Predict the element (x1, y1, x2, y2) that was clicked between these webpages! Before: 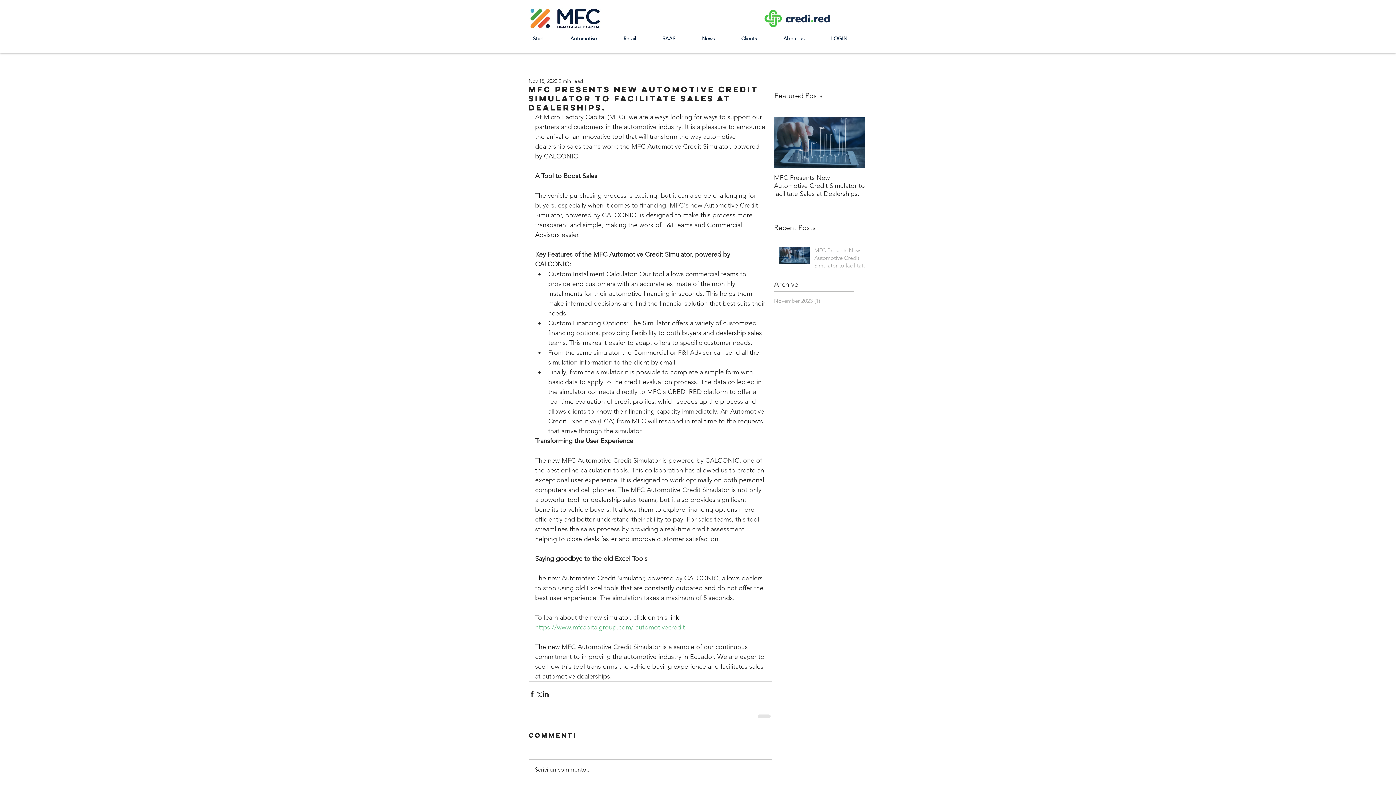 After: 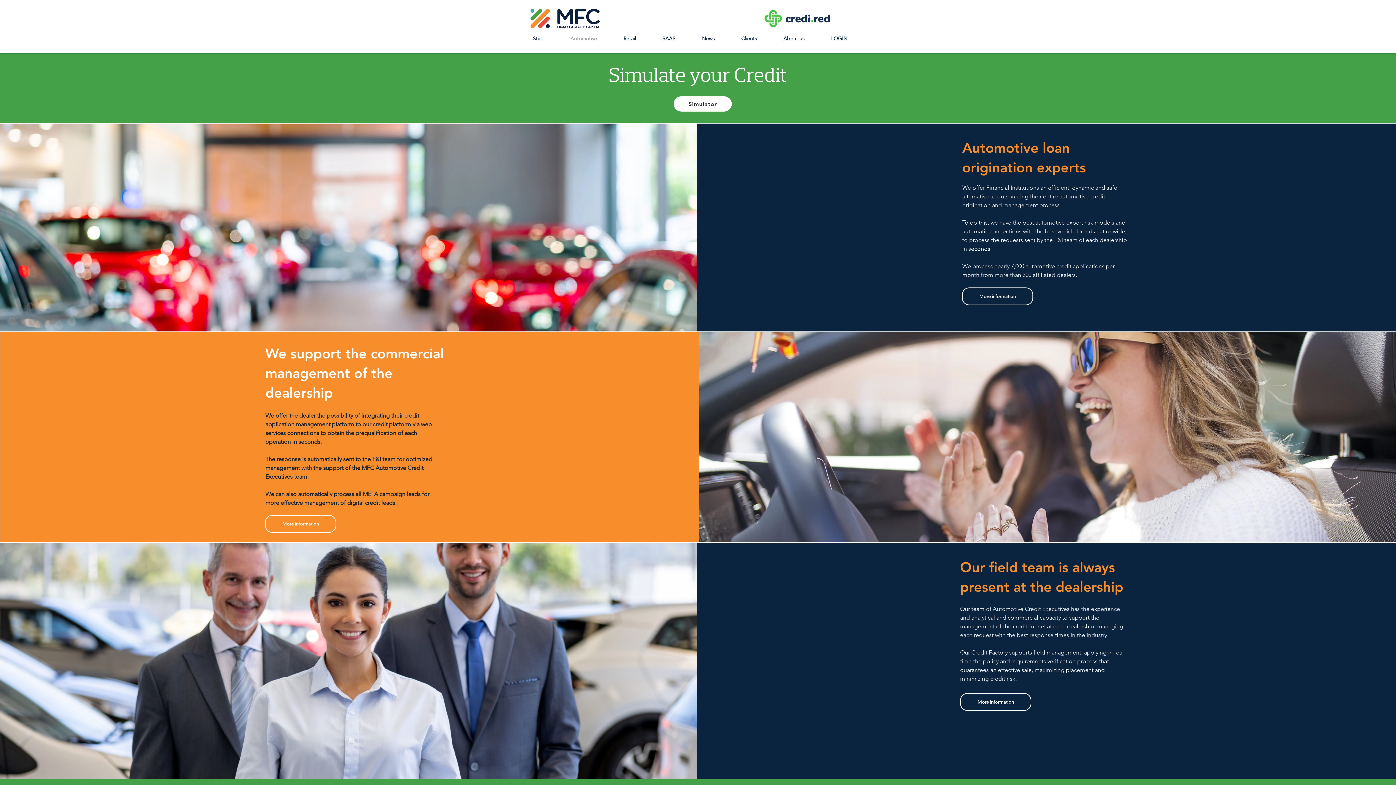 Action: bbox: (565, 34, 618, 42) label: Automotive